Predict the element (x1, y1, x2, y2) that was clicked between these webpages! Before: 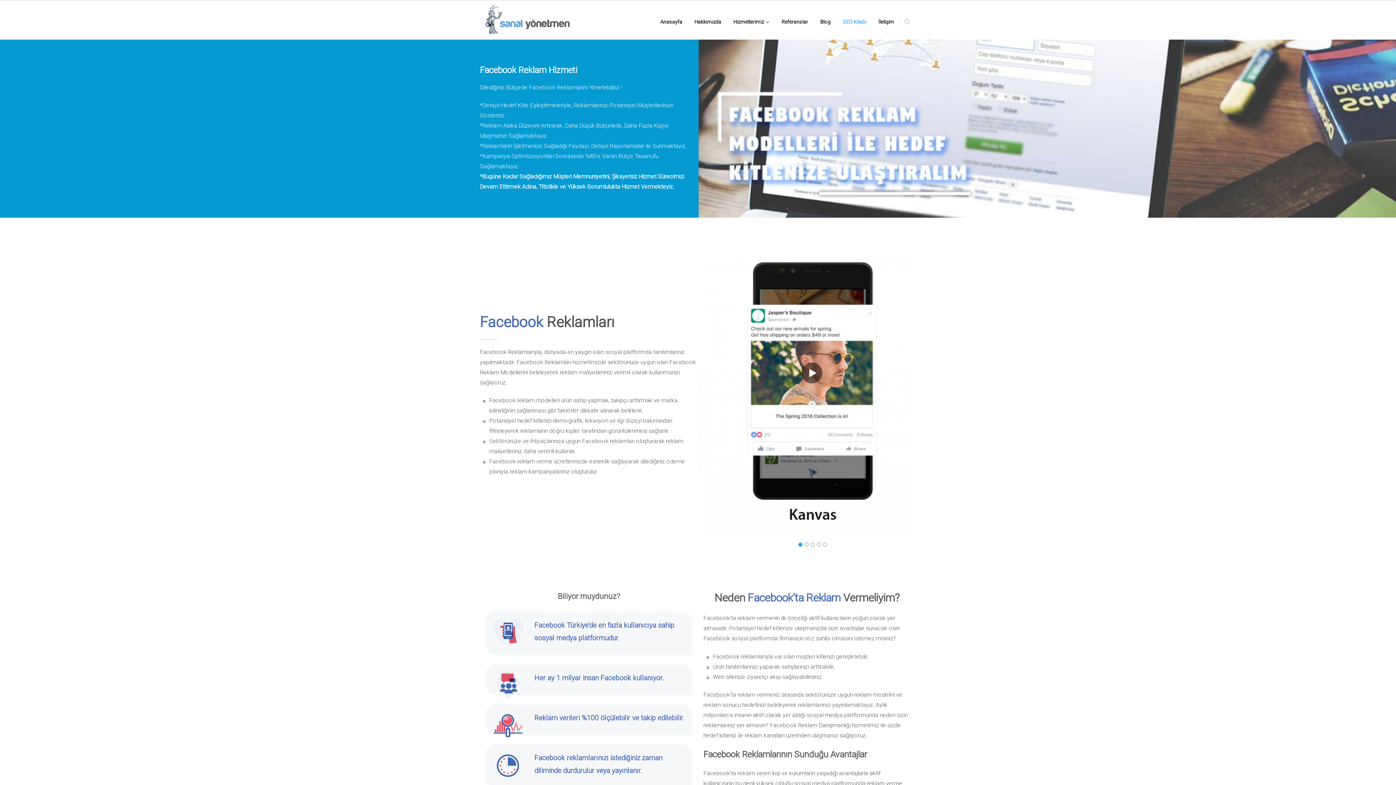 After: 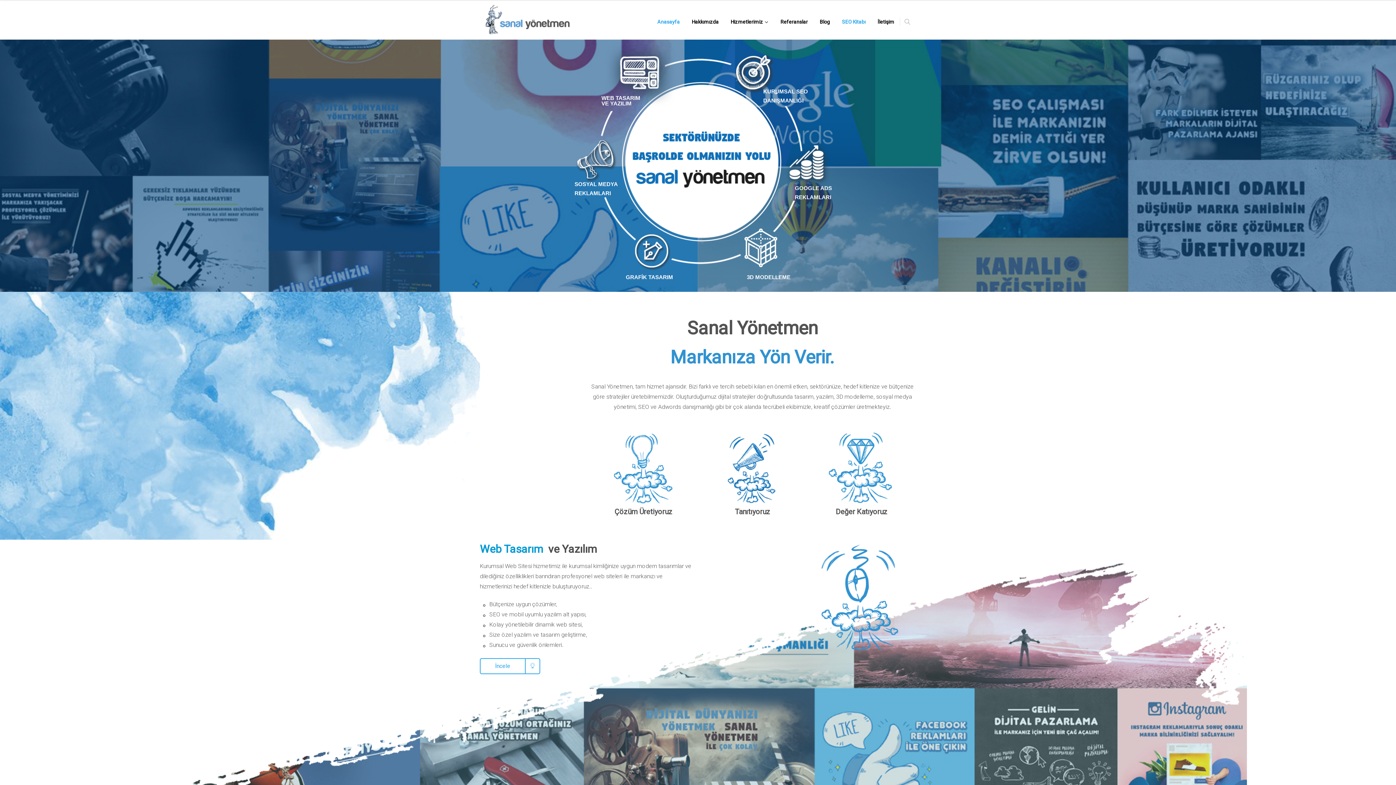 Action: bbox: (485, 4, 572, 35)